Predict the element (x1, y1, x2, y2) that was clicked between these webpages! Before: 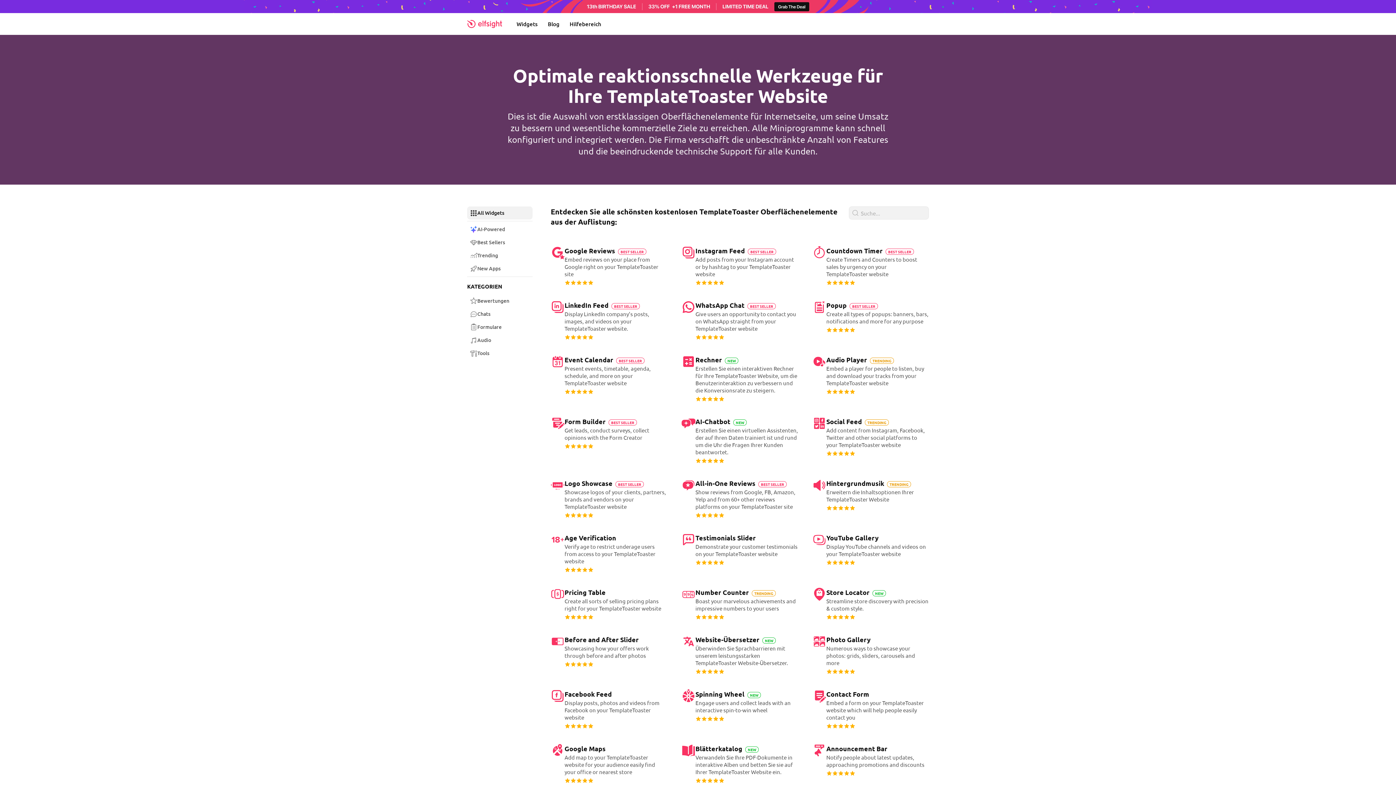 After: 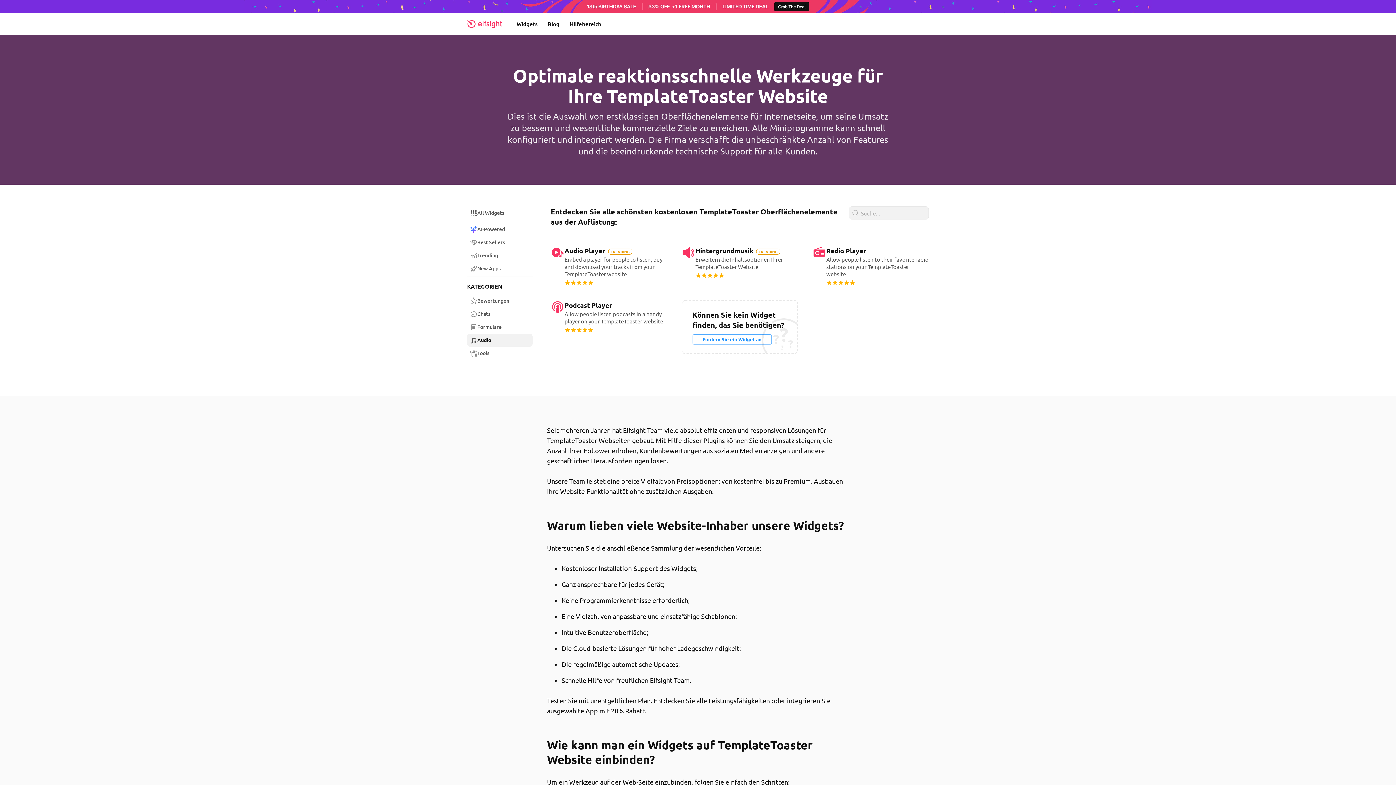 Action: label: Audio bbox: (470, 336, 529, 344)